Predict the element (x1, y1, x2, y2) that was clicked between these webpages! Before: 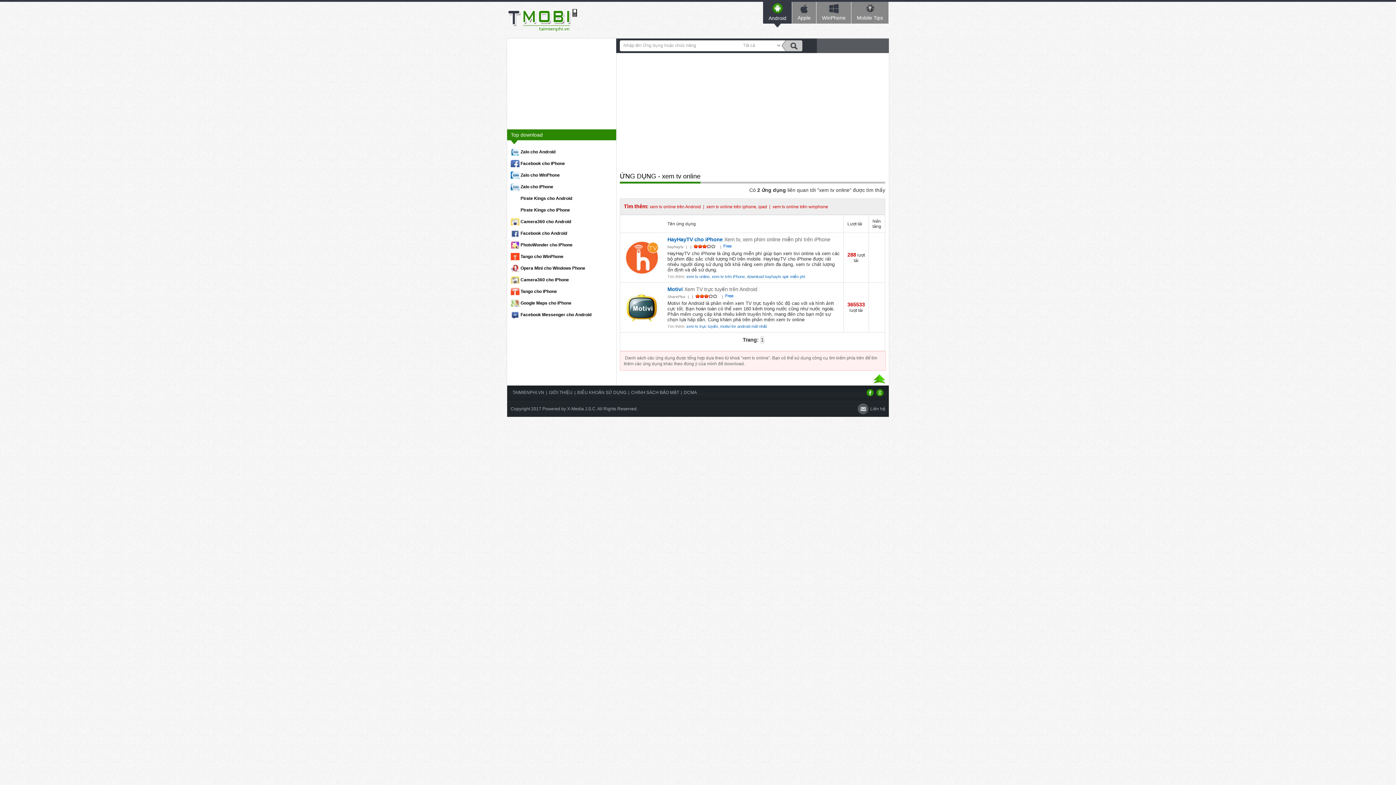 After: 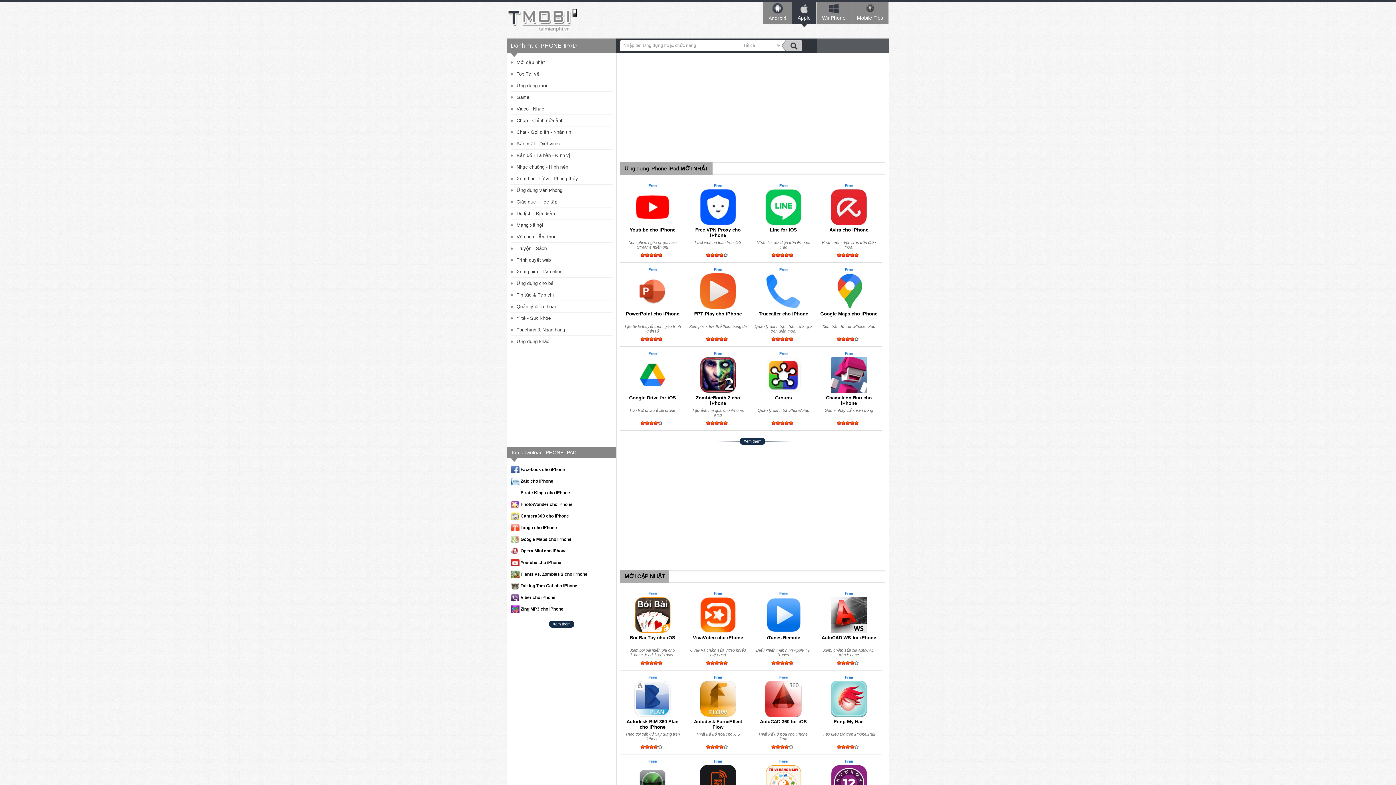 Action: label: Apple bbox: (792, 1, 816, 26)